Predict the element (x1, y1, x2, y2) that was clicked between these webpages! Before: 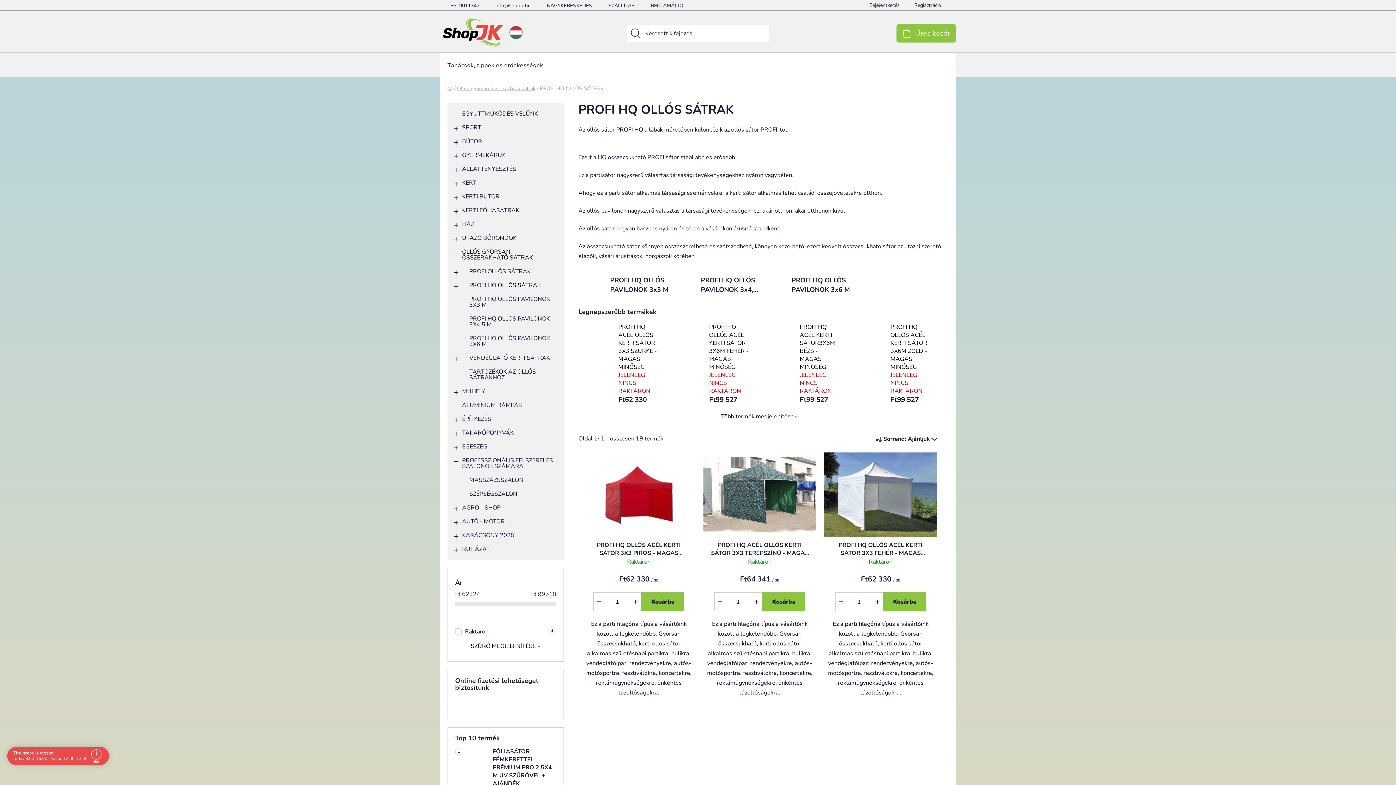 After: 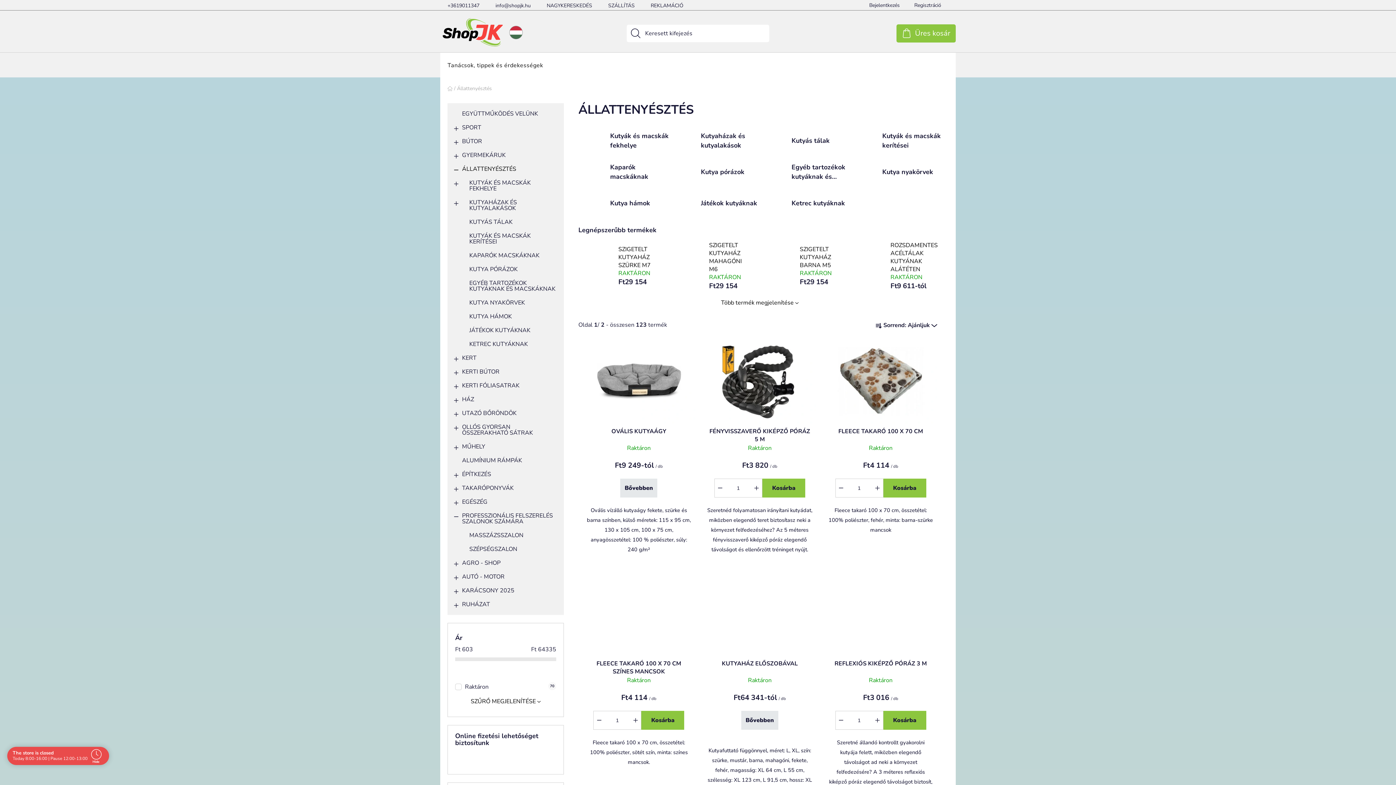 Action: bbox: (451, 162, 560, 176) label: ÁLLATTENYÉSZTÉS
 